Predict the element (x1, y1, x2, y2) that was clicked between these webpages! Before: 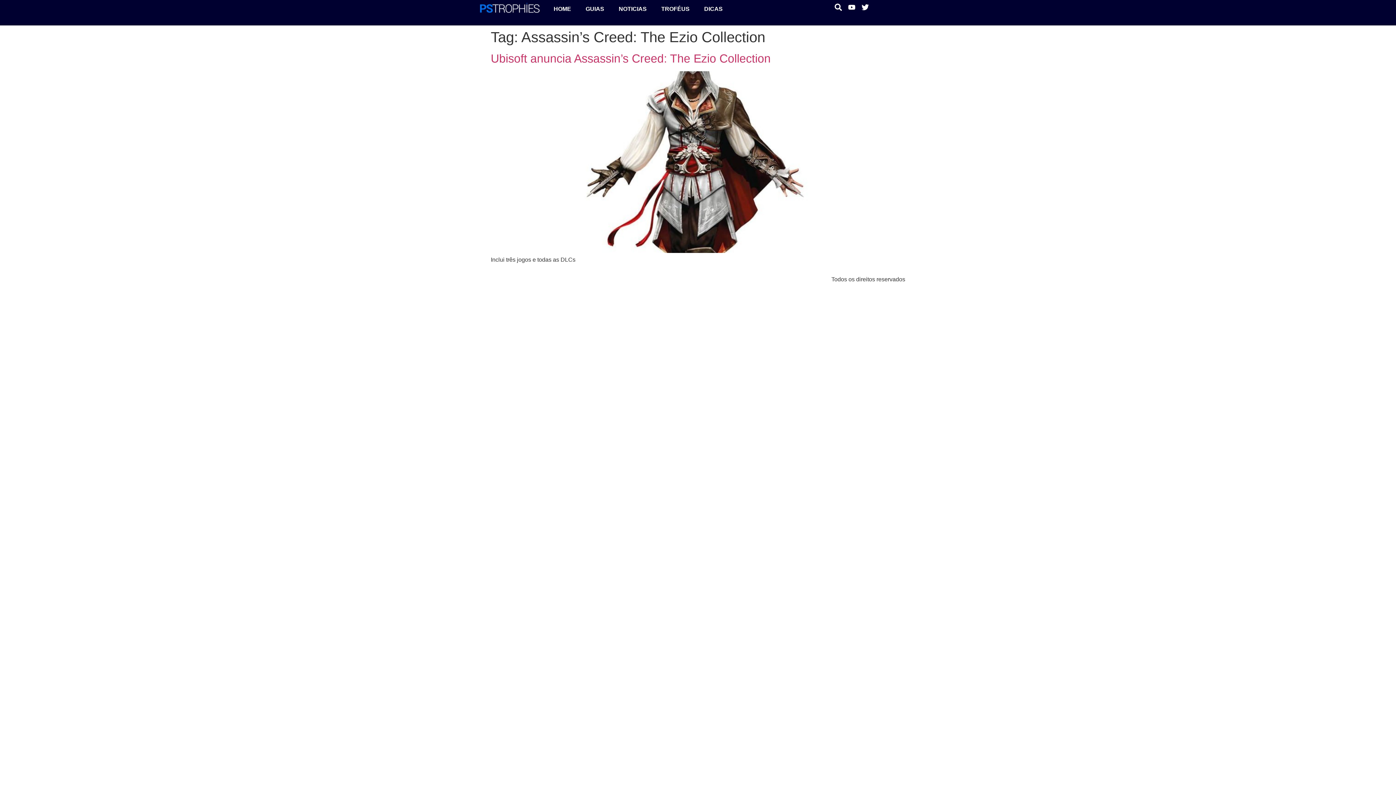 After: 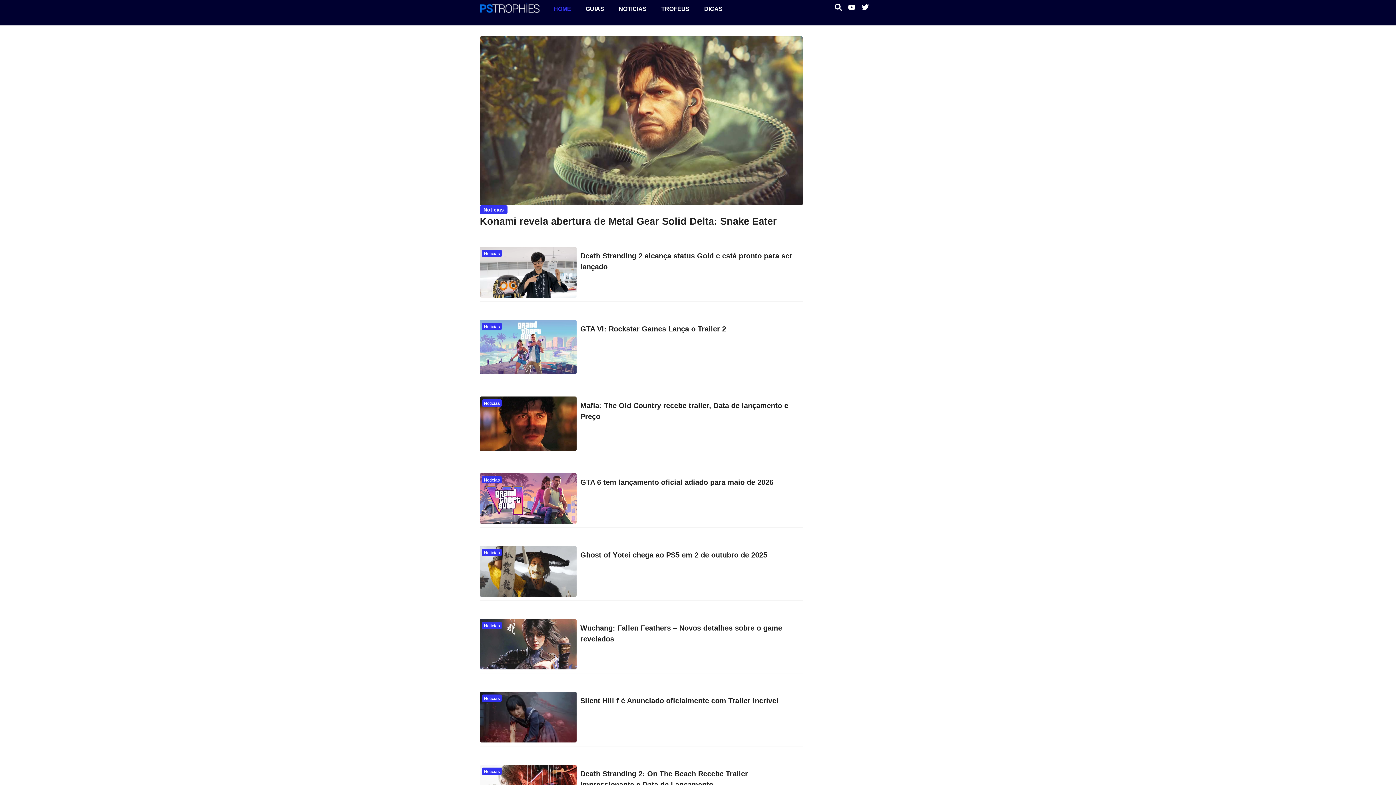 Action: bbox: (476, 0, 542, 17)